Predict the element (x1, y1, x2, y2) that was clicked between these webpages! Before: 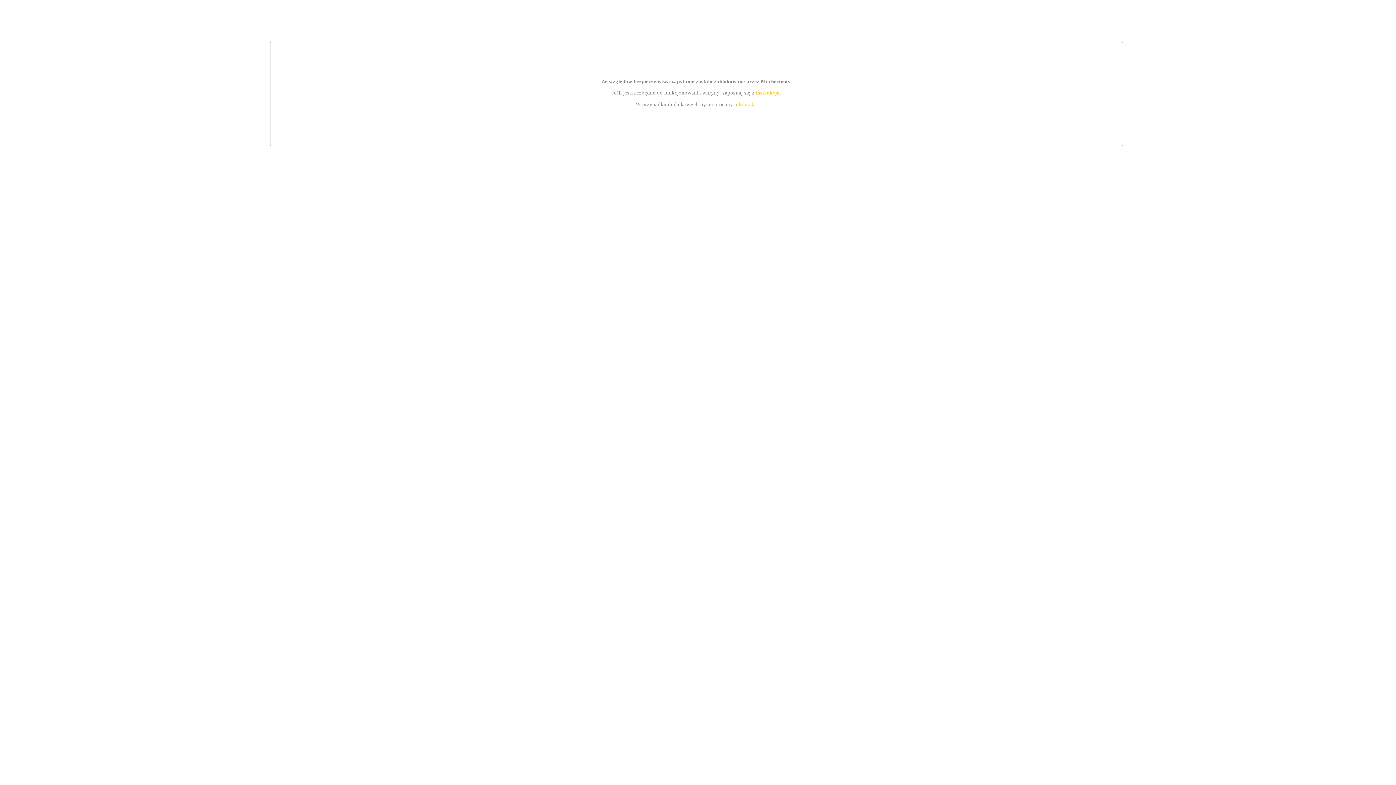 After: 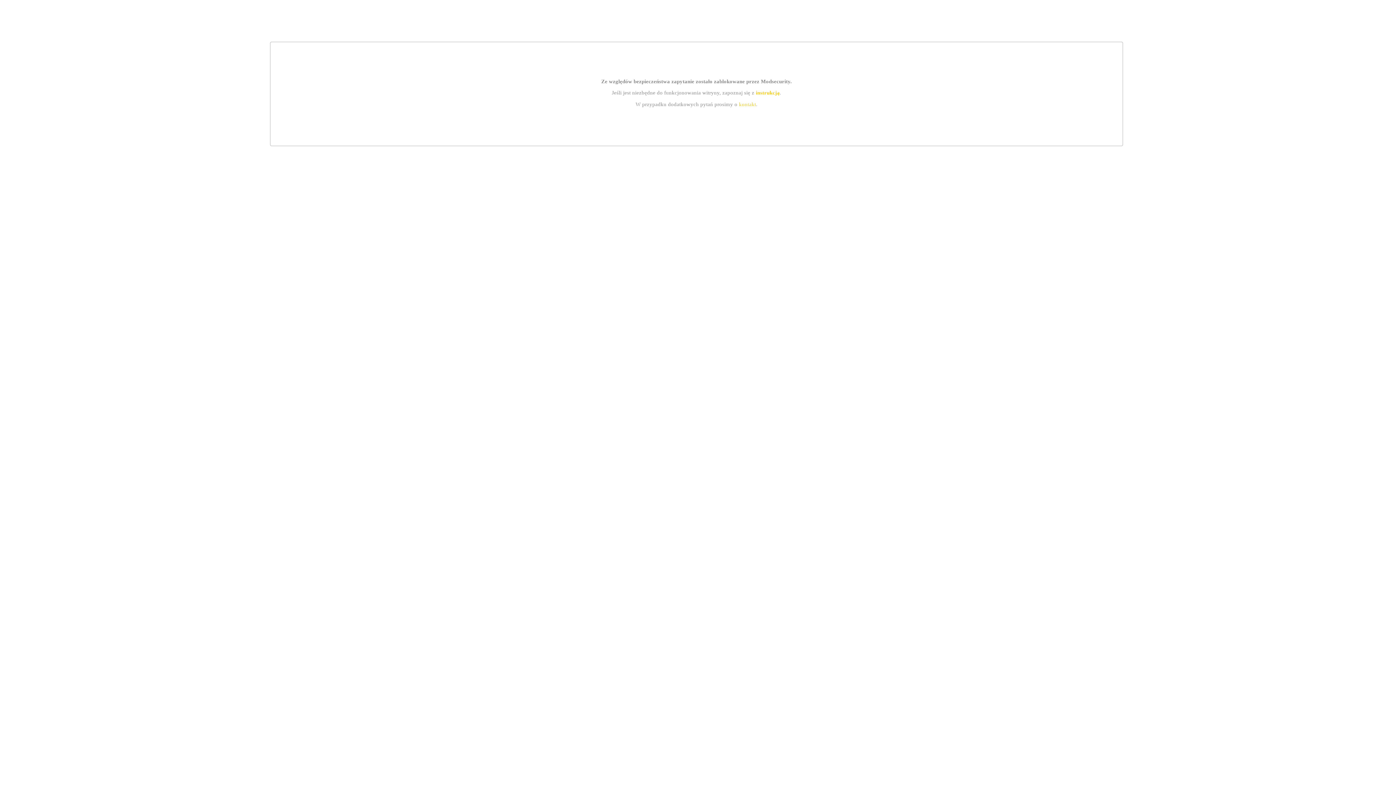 Action: bbox: (755, 89, 779, 95) label: instrukcją